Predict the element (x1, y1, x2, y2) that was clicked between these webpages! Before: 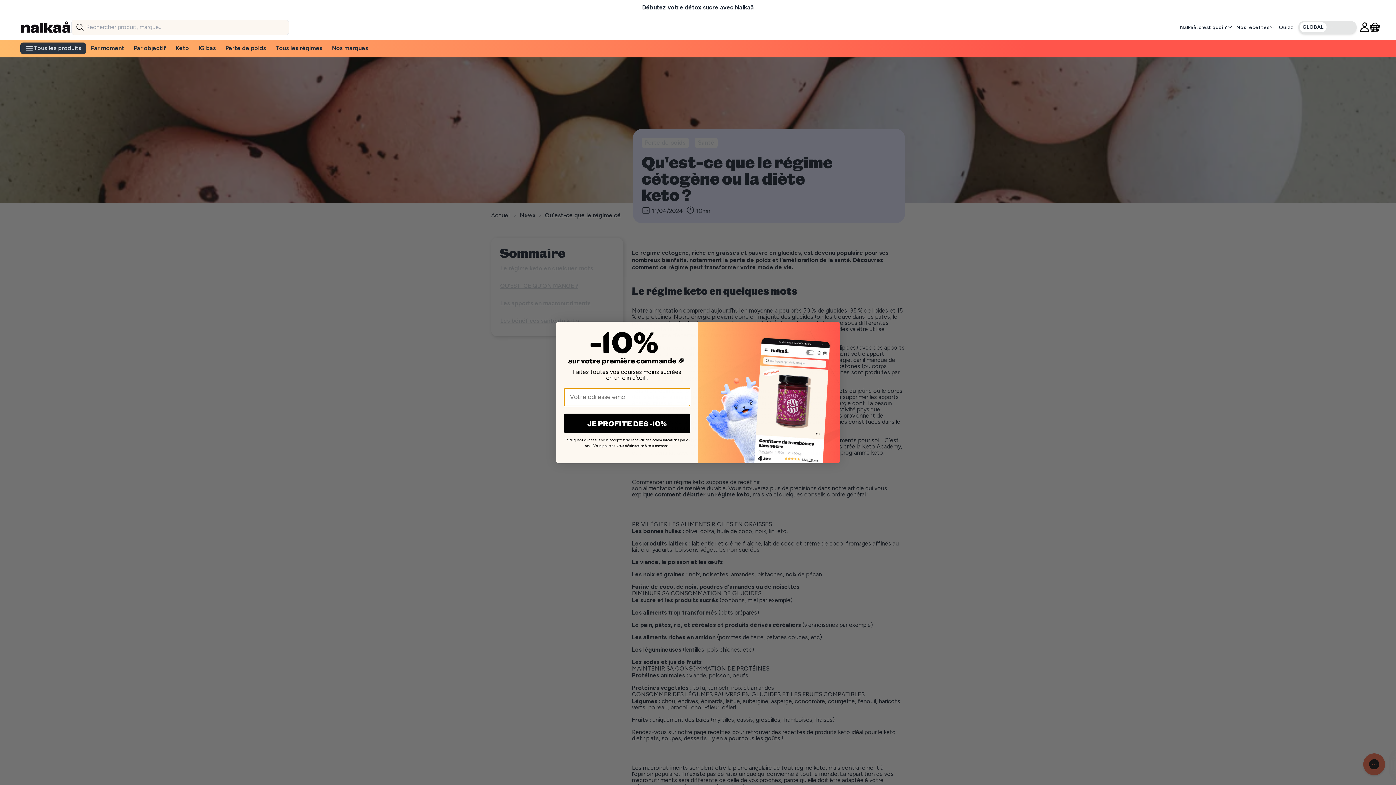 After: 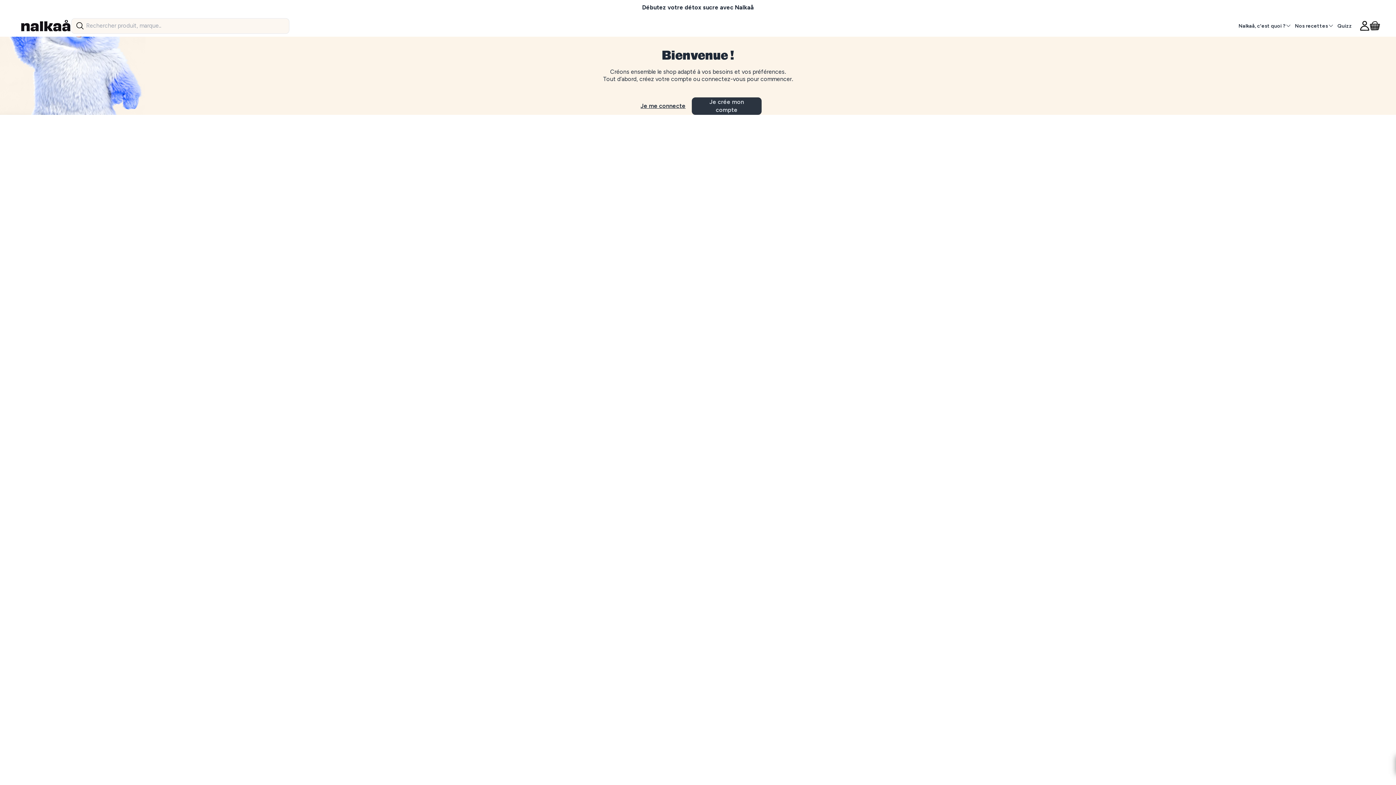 Action: bbox: (1277, 21, 1295, 33) label: Quizz